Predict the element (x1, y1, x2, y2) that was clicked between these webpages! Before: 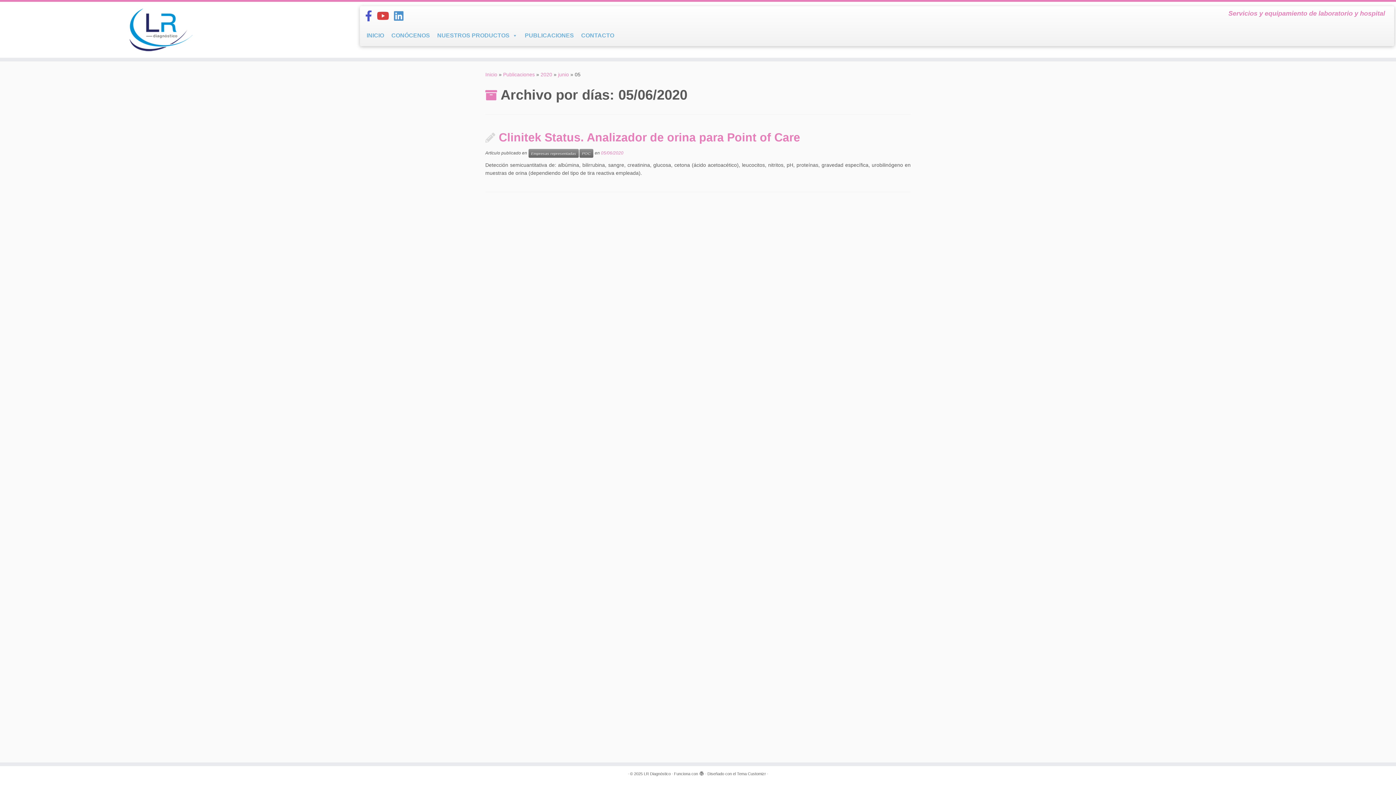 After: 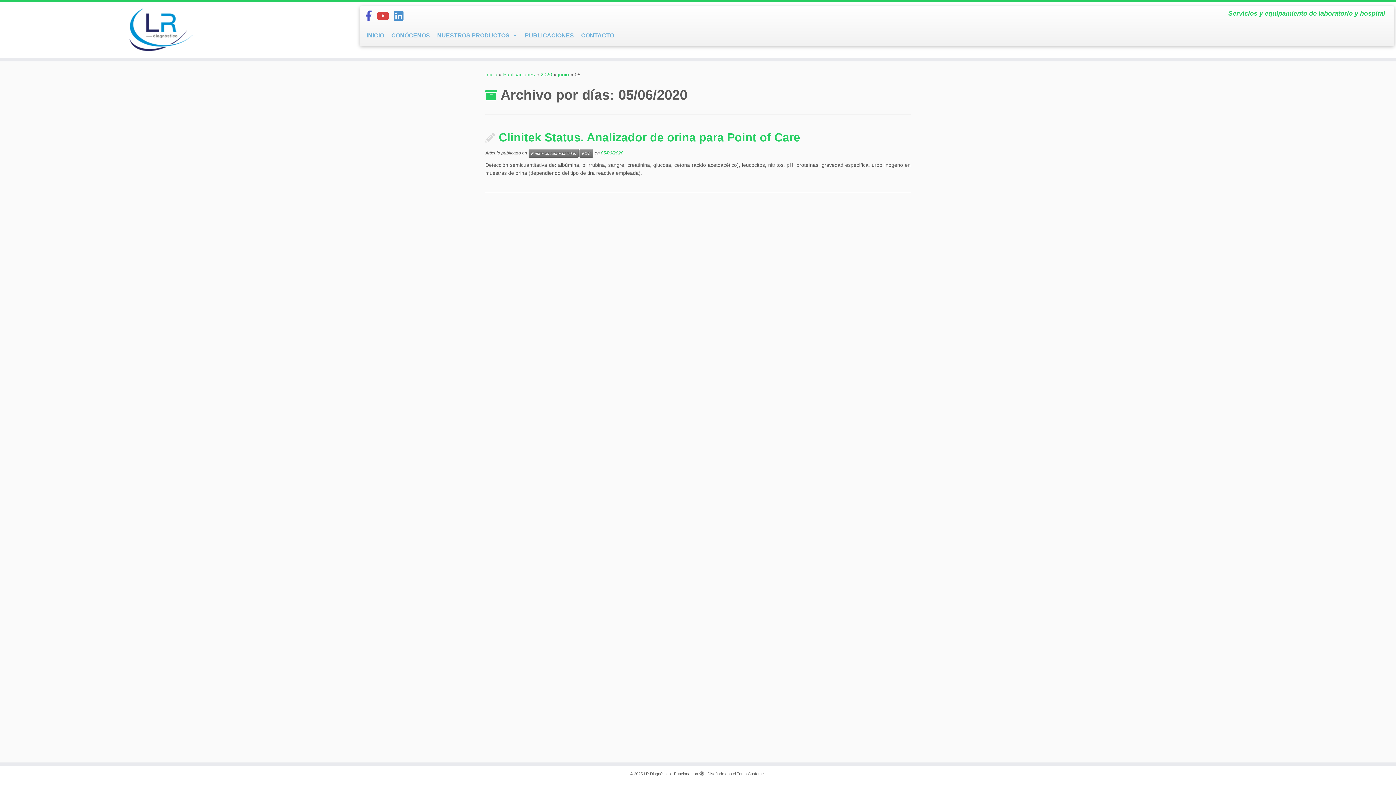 Action: label: 05/06/2020 bbox: (601, 150, 623, 155)